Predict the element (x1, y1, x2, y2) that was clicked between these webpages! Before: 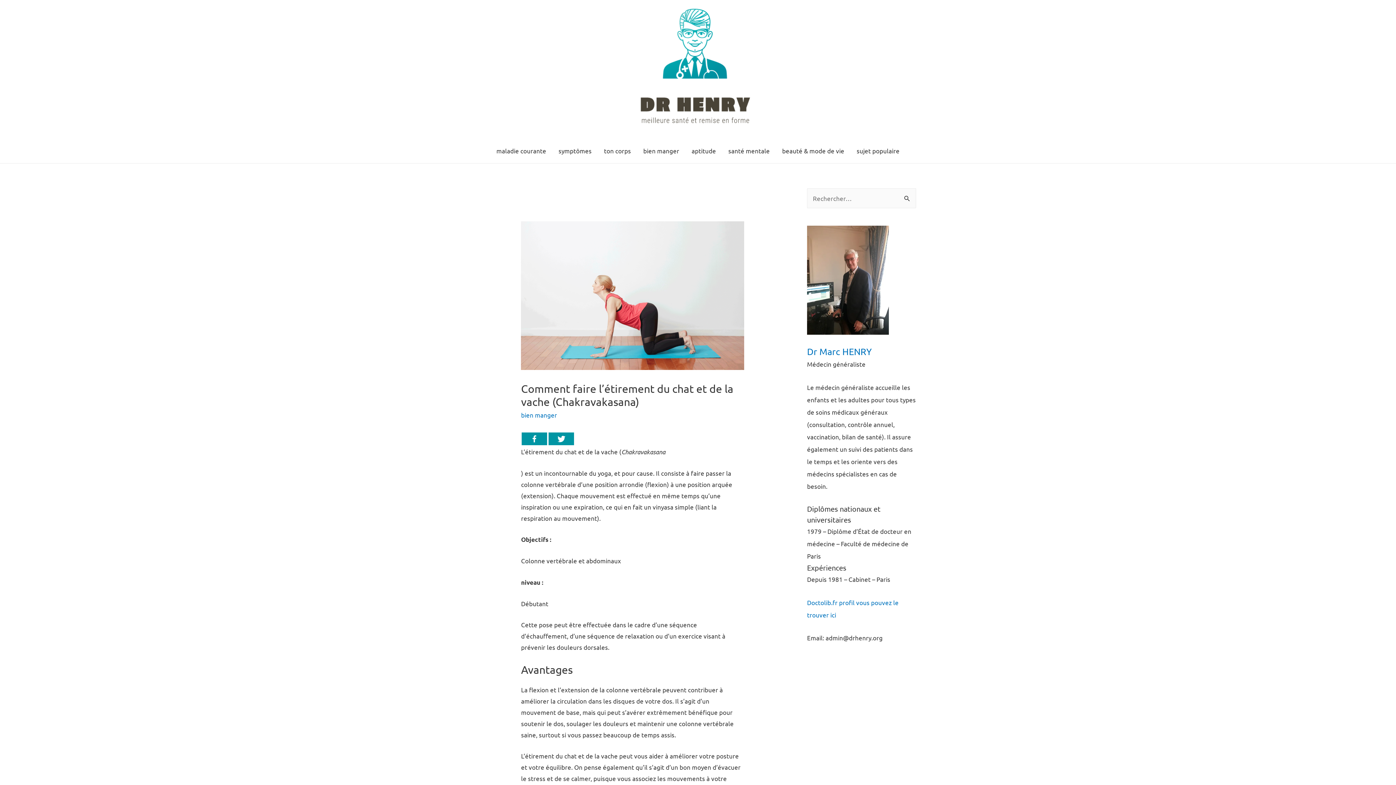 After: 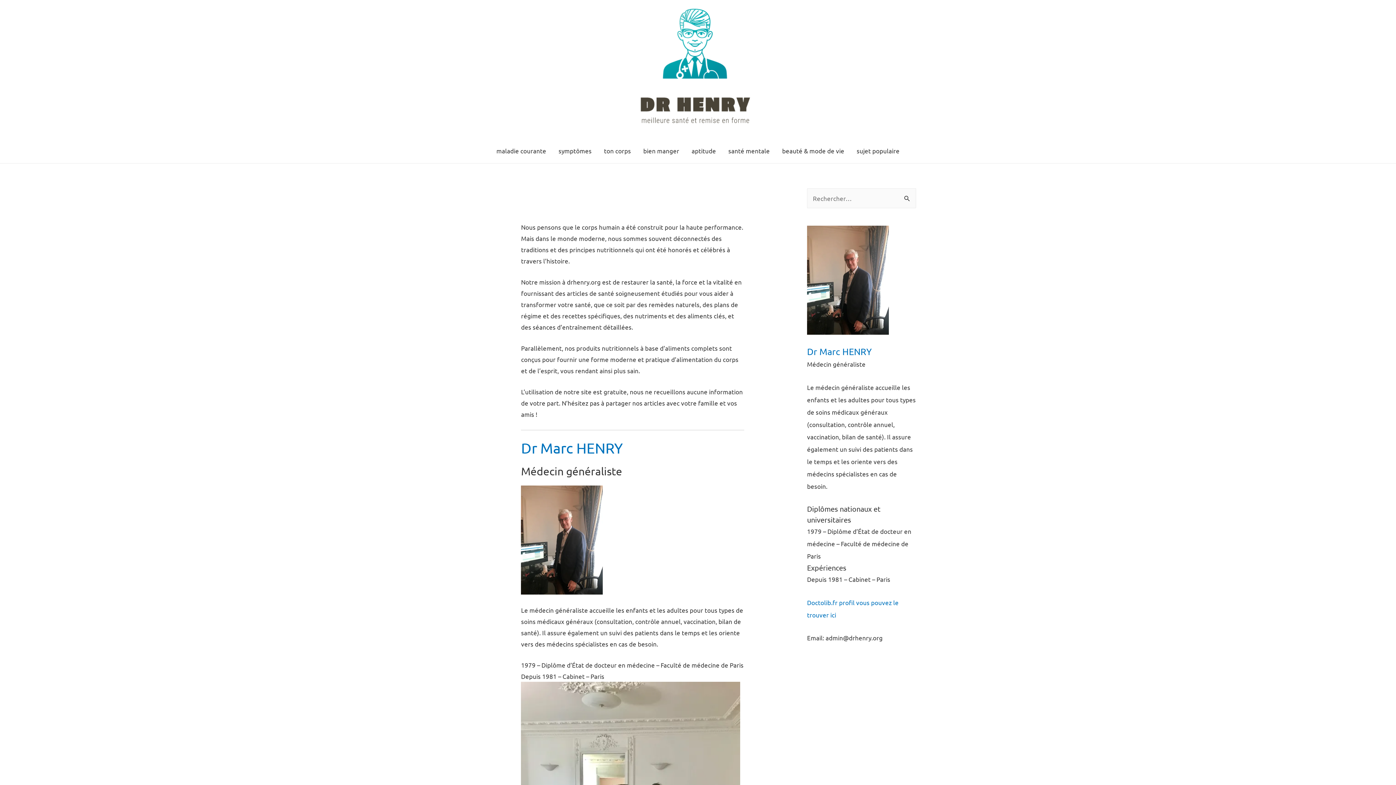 Action: bbox: (807, 346, 872, 357) label: Dr Marc HENRY